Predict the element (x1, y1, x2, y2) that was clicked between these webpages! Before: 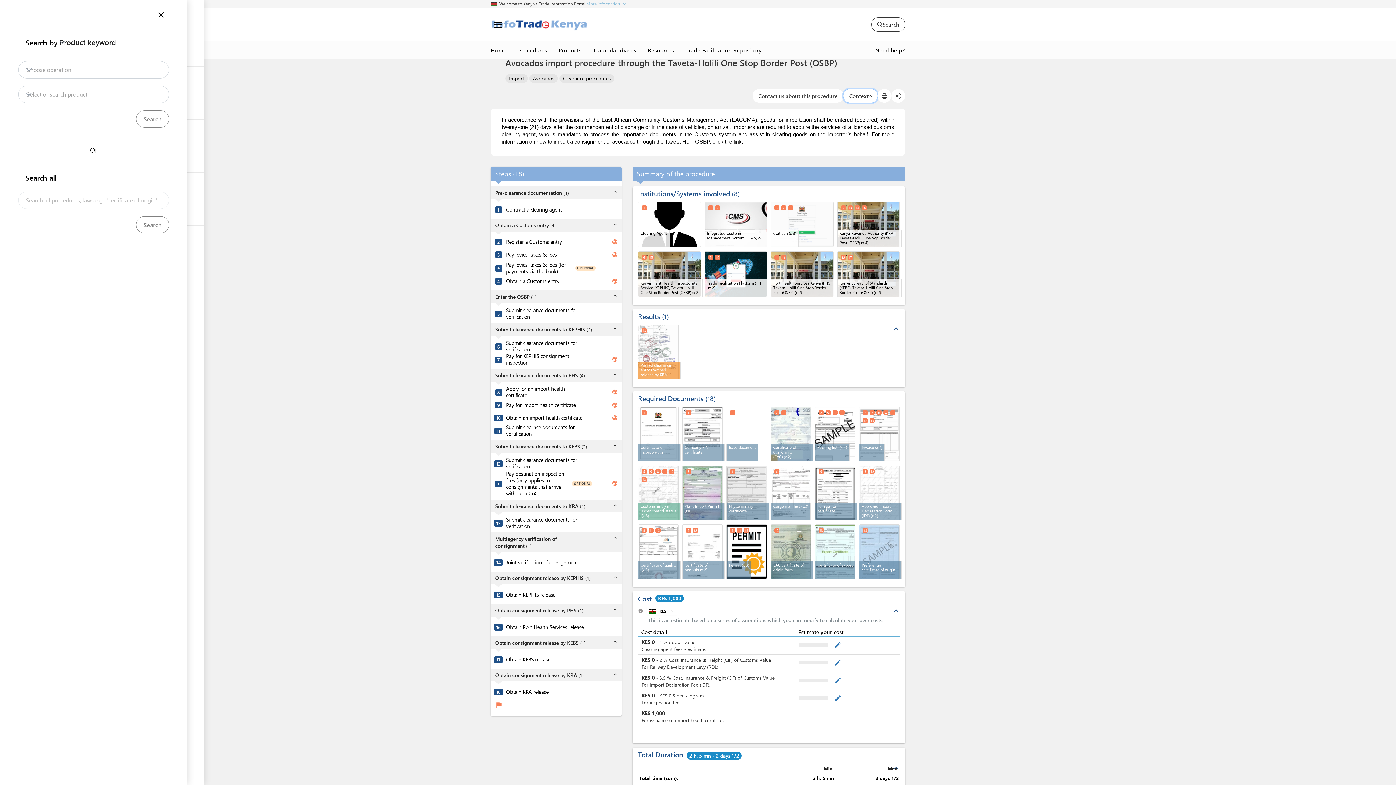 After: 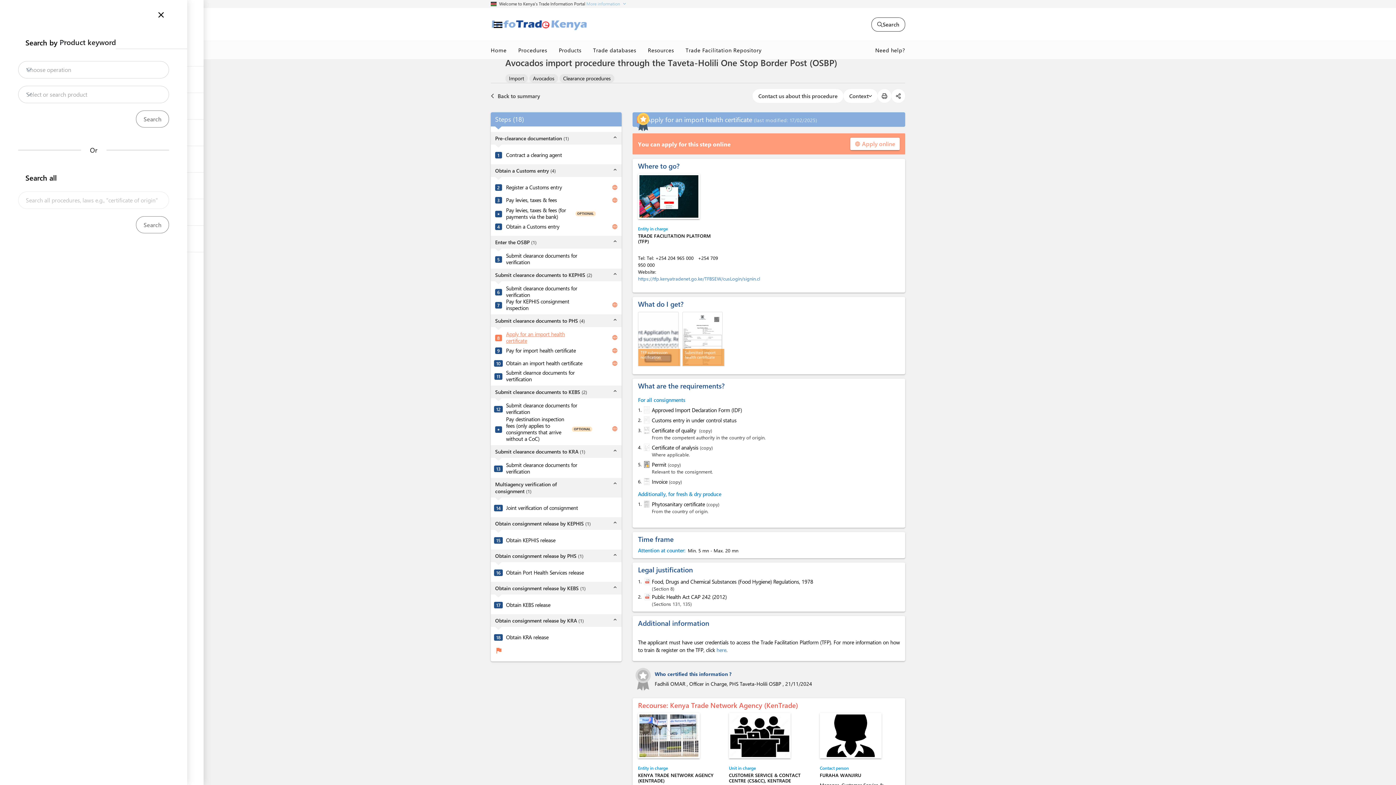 Action: bbox: (506, 385, 584, 398) label: Apply for an import health certificate